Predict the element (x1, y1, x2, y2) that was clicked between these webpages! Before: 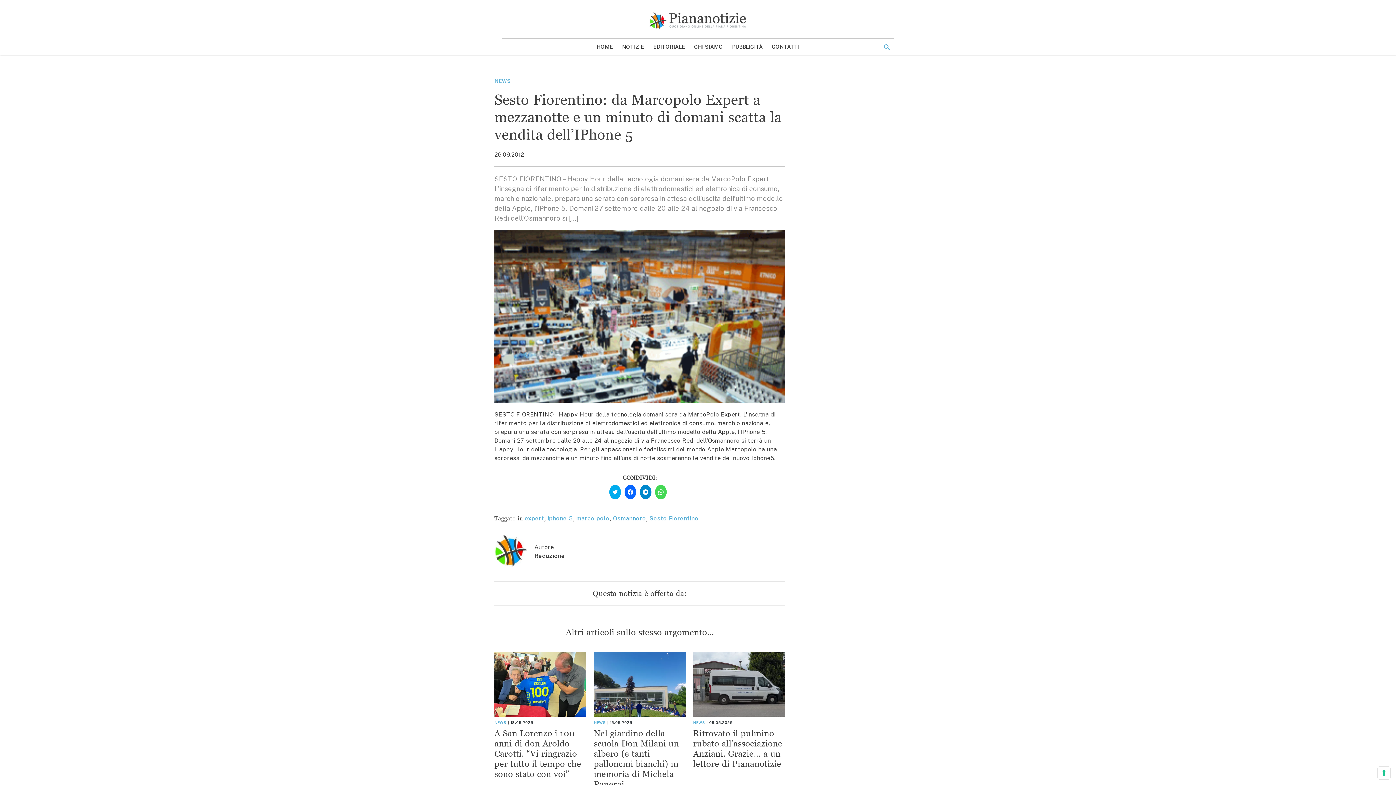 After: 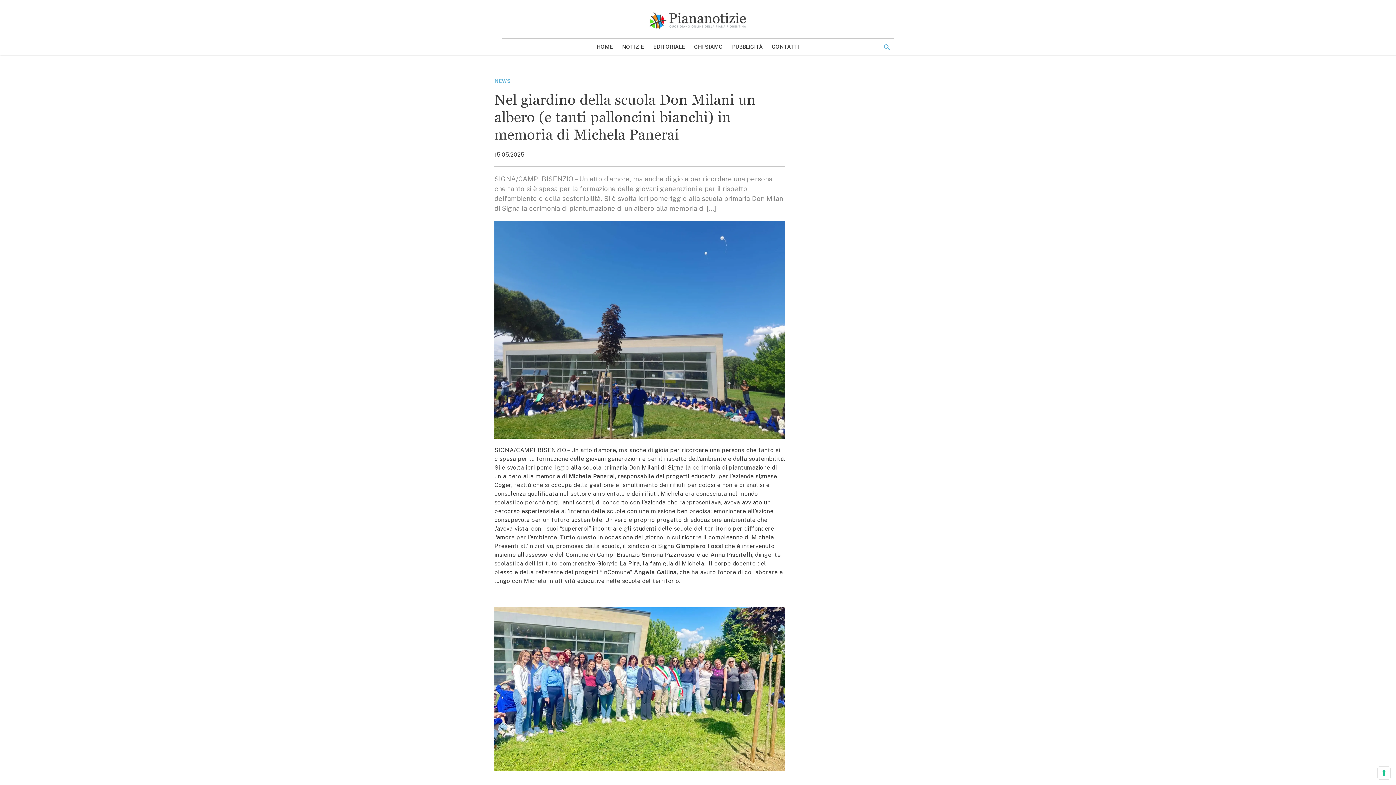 Action: label: 15.05.2025 bbox: (610, 720, 632, 724)